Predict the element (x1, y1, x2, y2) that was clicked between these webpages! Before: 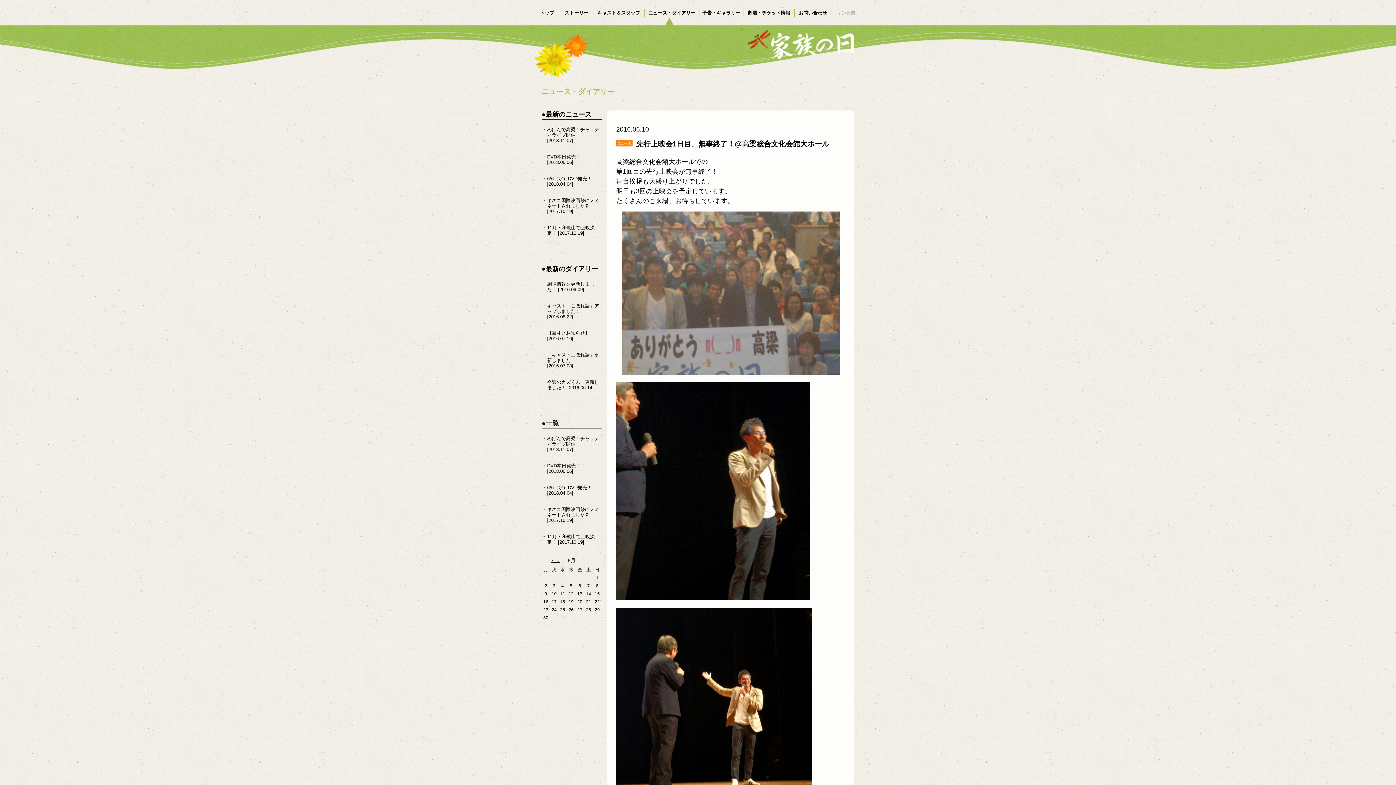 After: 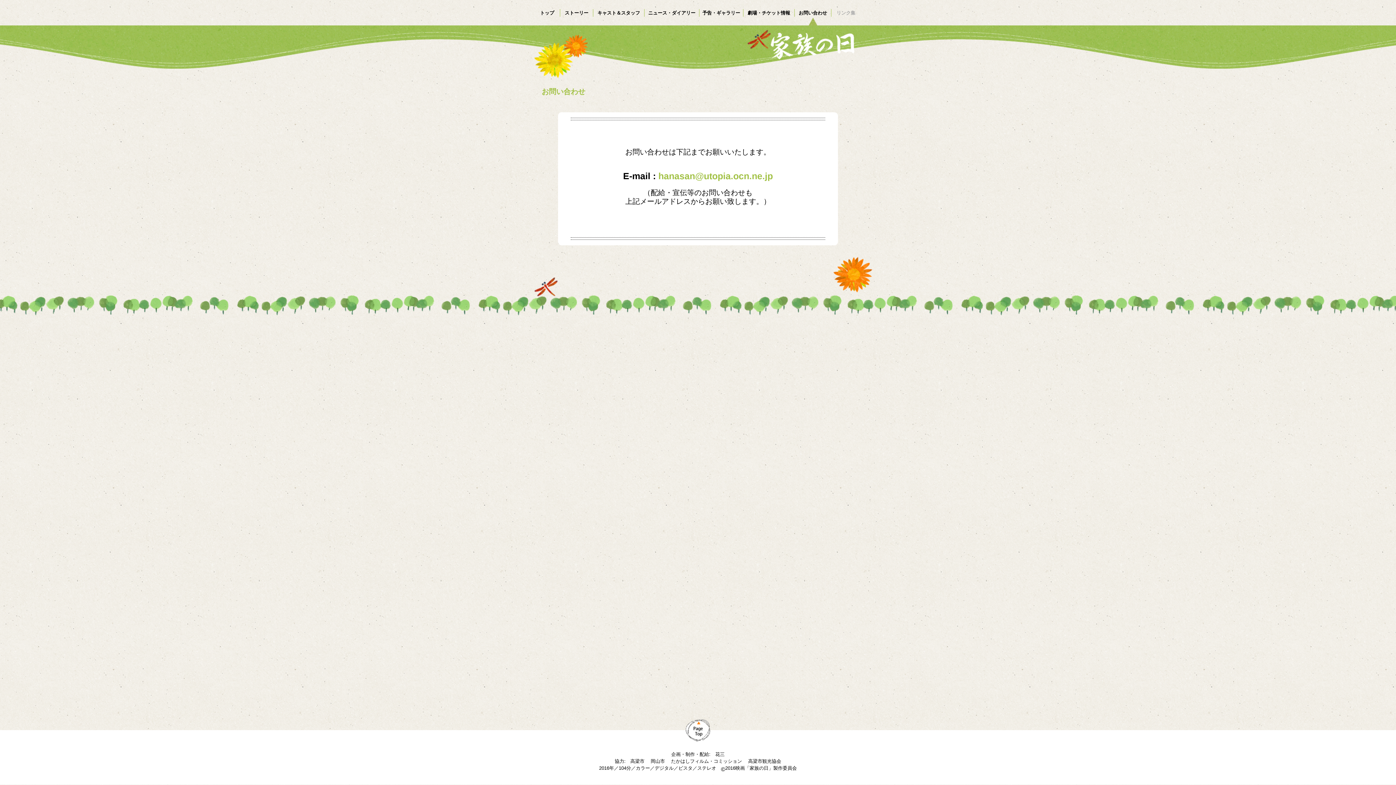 Action: bbox: (794, 9, 831, 16) label: お問い合わせ